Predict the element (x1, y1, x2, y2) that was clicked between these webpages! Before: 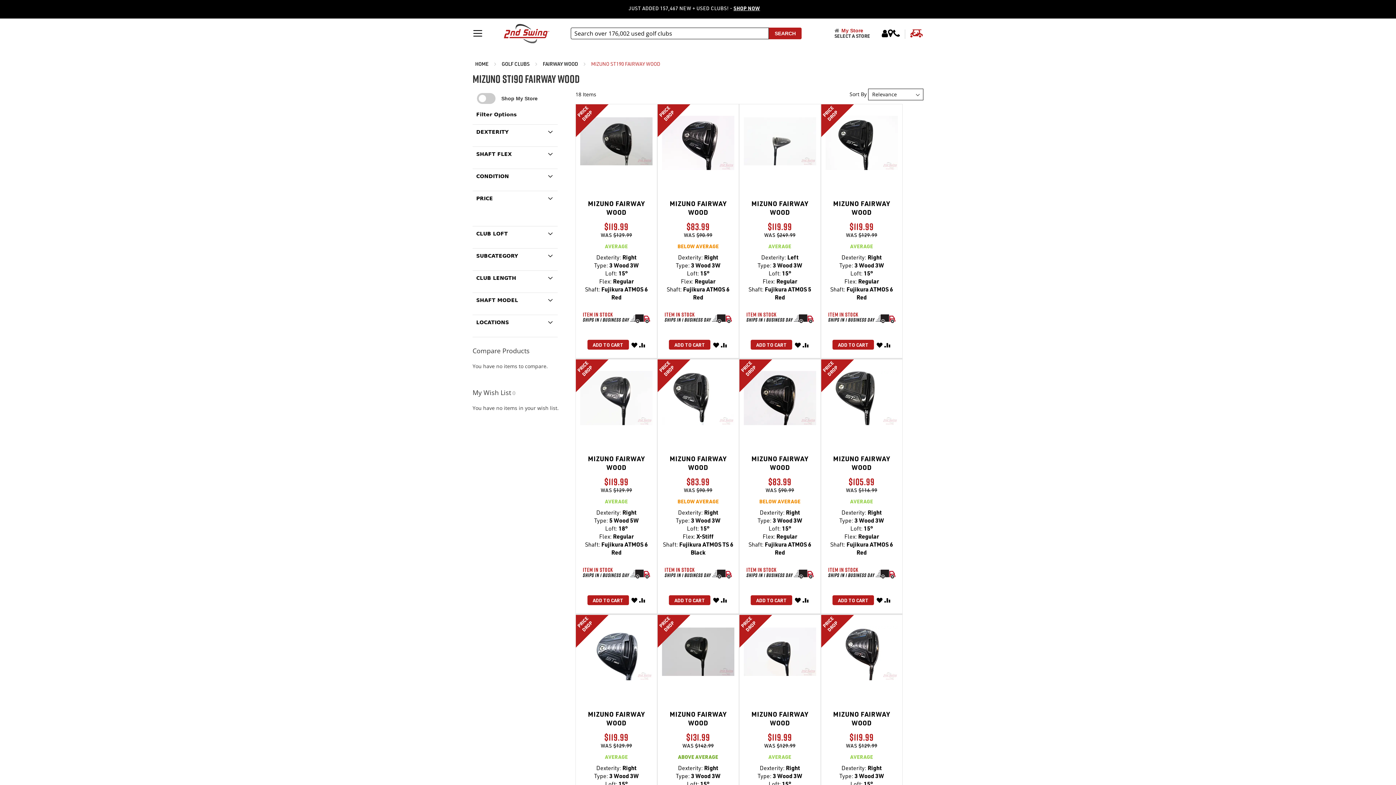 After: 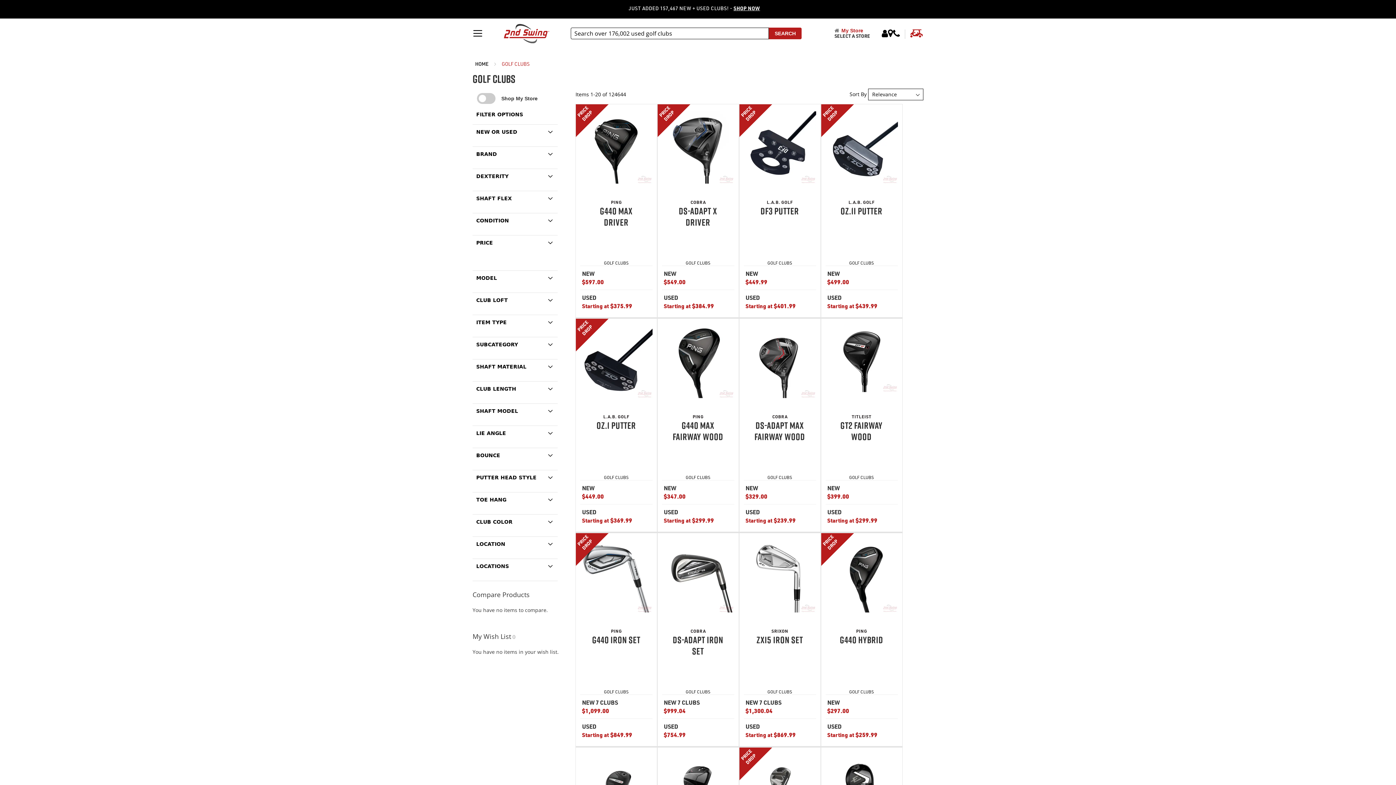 Action: label: SHOP NOW bbox: (733, 5, 760, 11)